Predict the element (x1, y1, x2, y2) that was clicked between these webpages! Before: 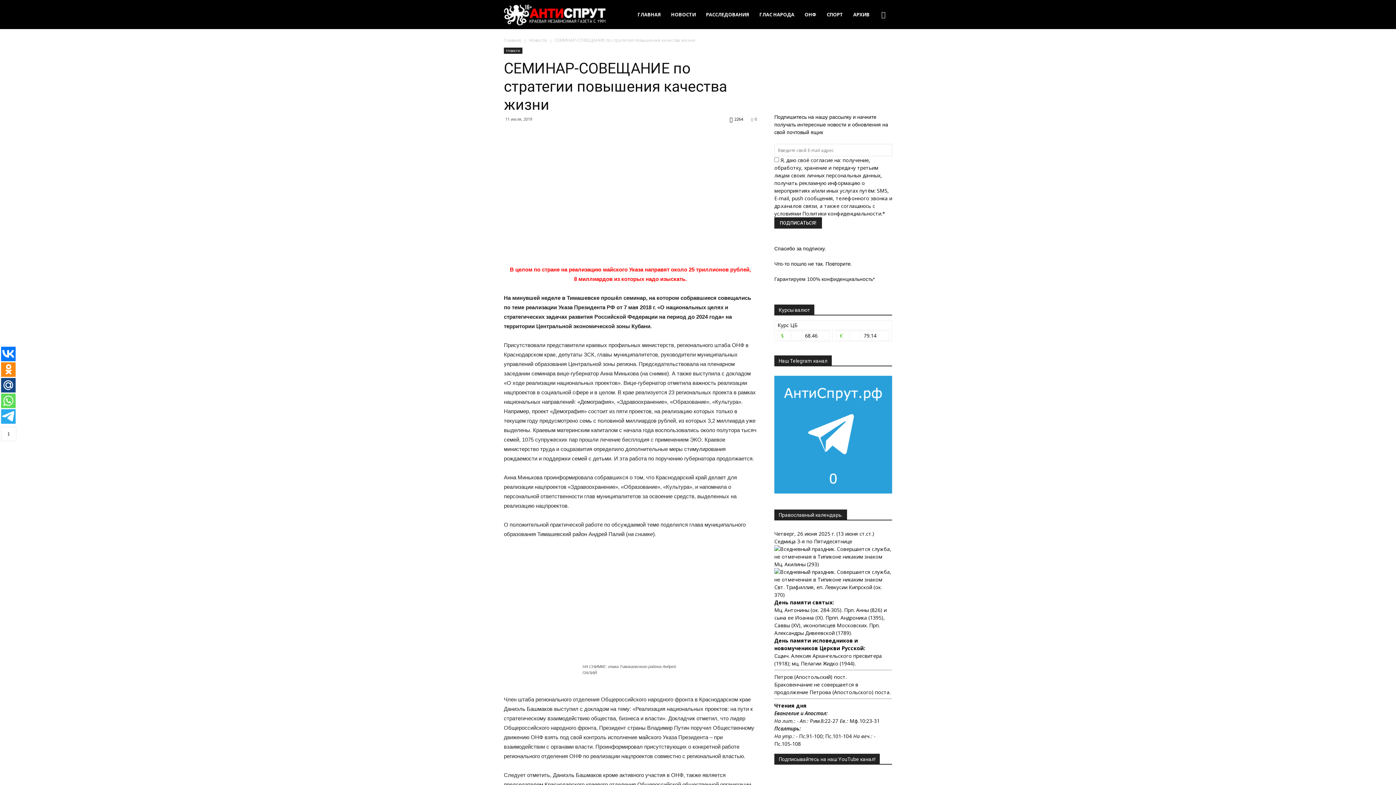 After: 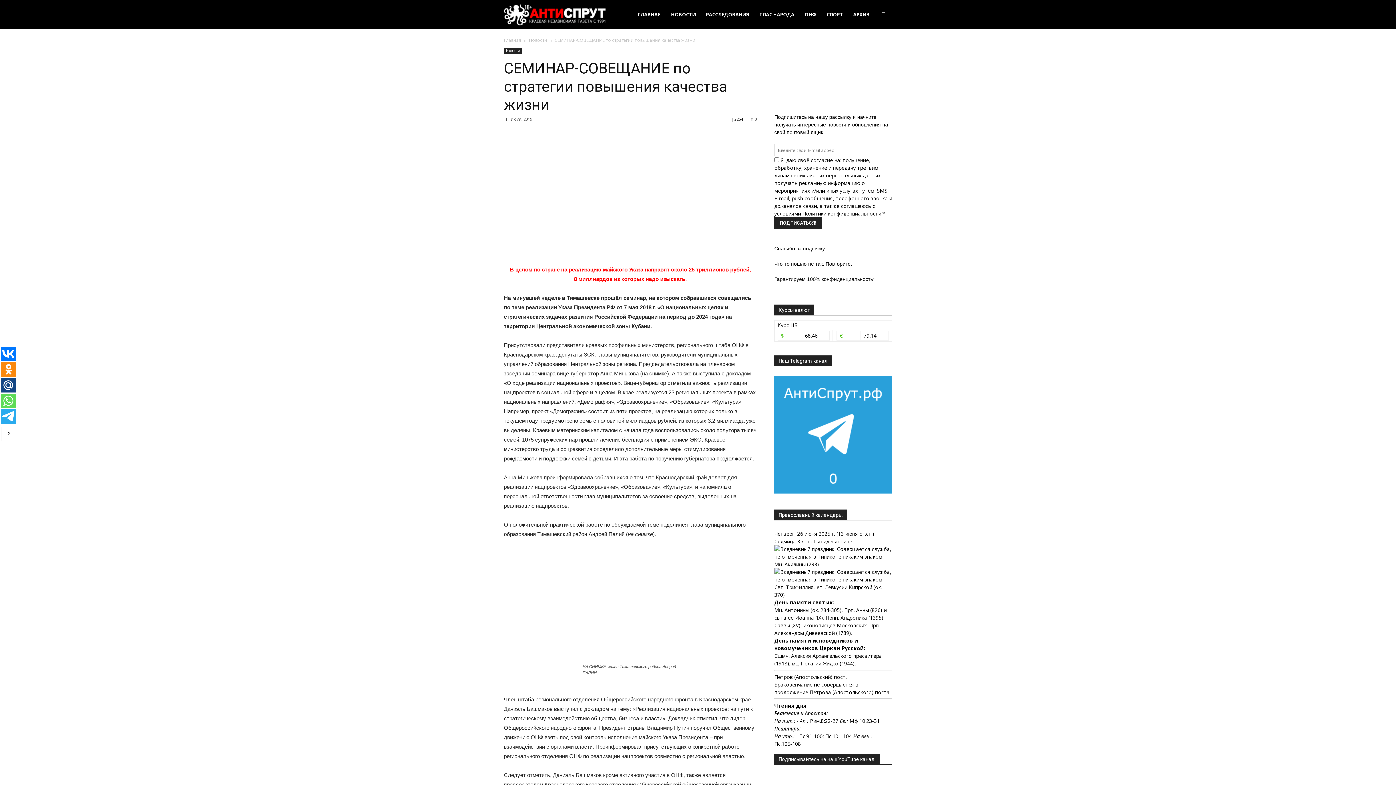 Action: bbox: (1, 362, 15, 377)